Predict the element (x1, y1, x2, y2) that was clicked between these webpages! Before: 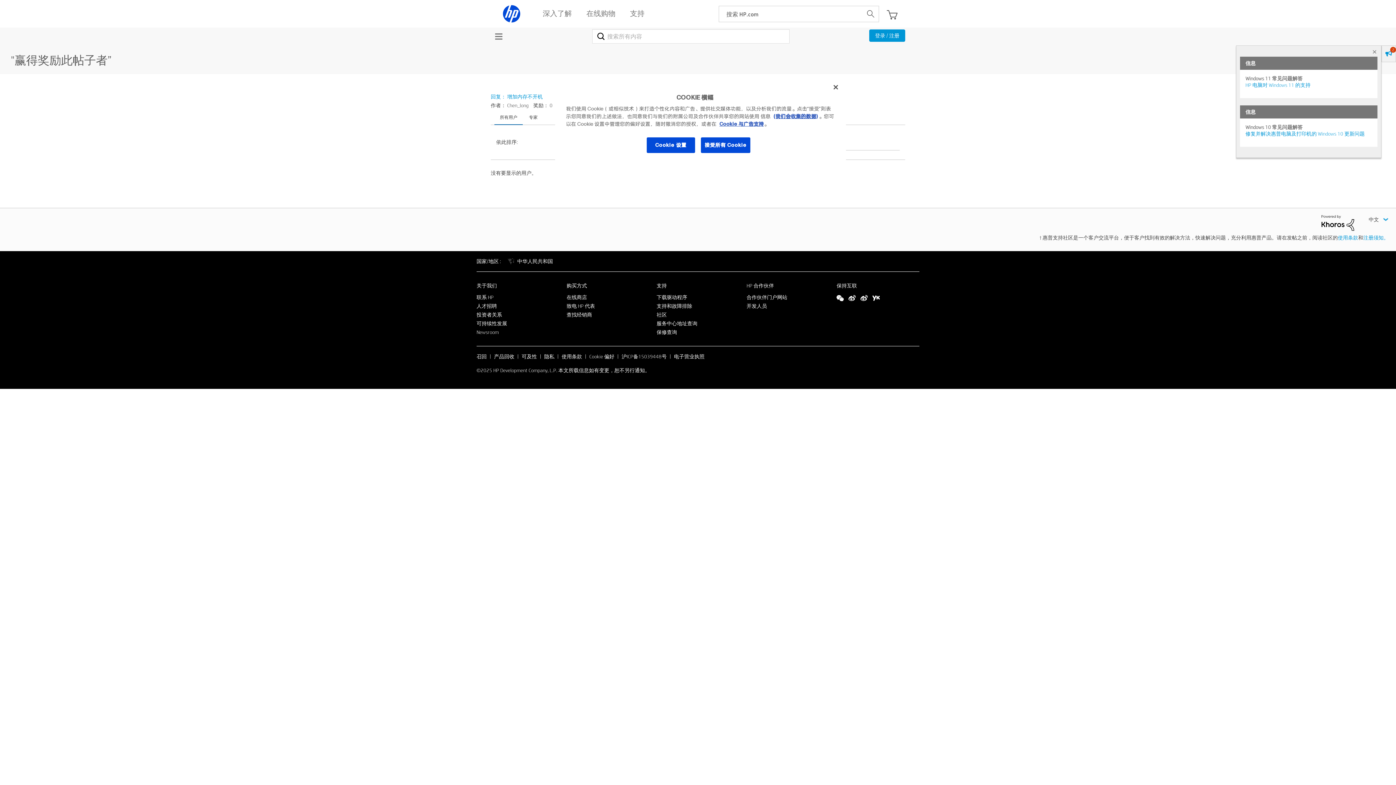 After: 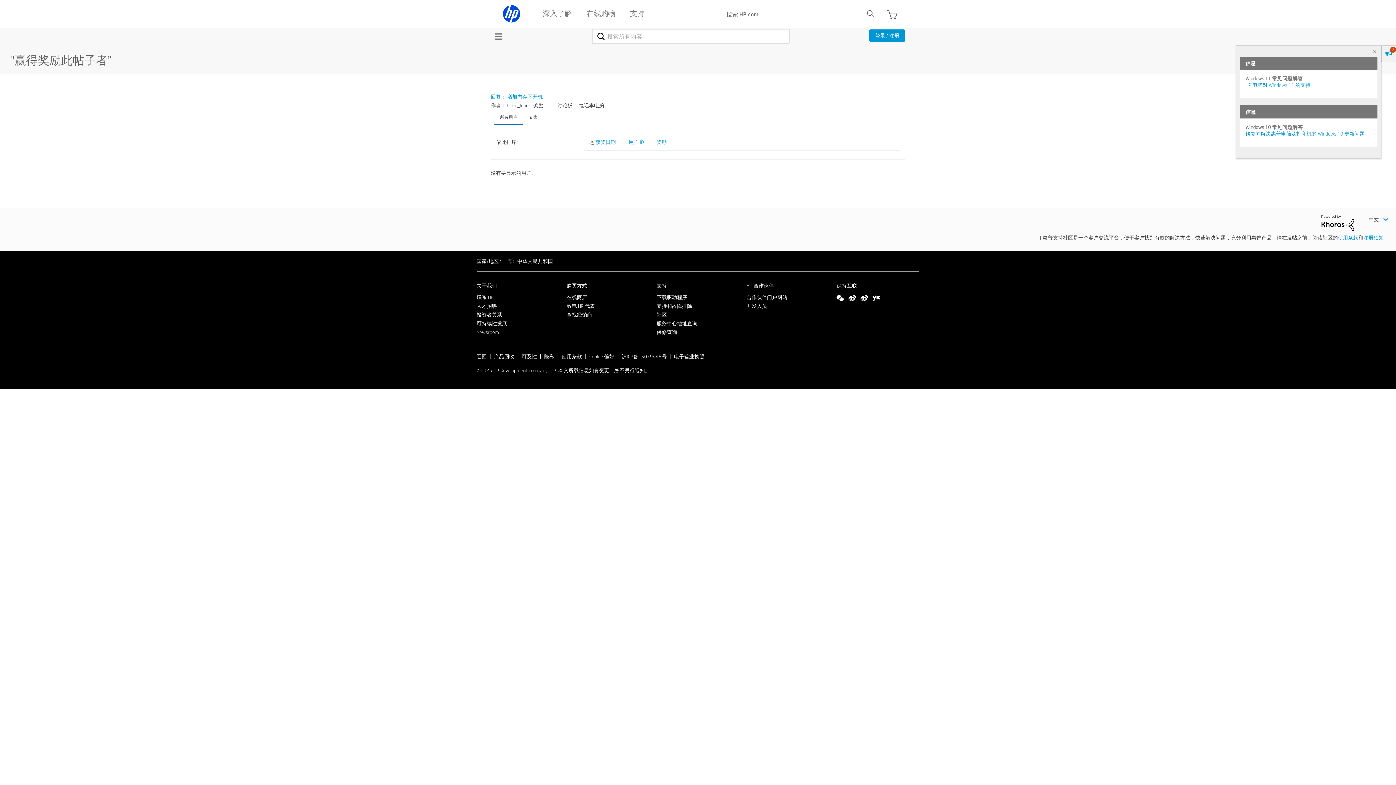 Action: label: 2 bbox: (1381, 45, 1396, 62)